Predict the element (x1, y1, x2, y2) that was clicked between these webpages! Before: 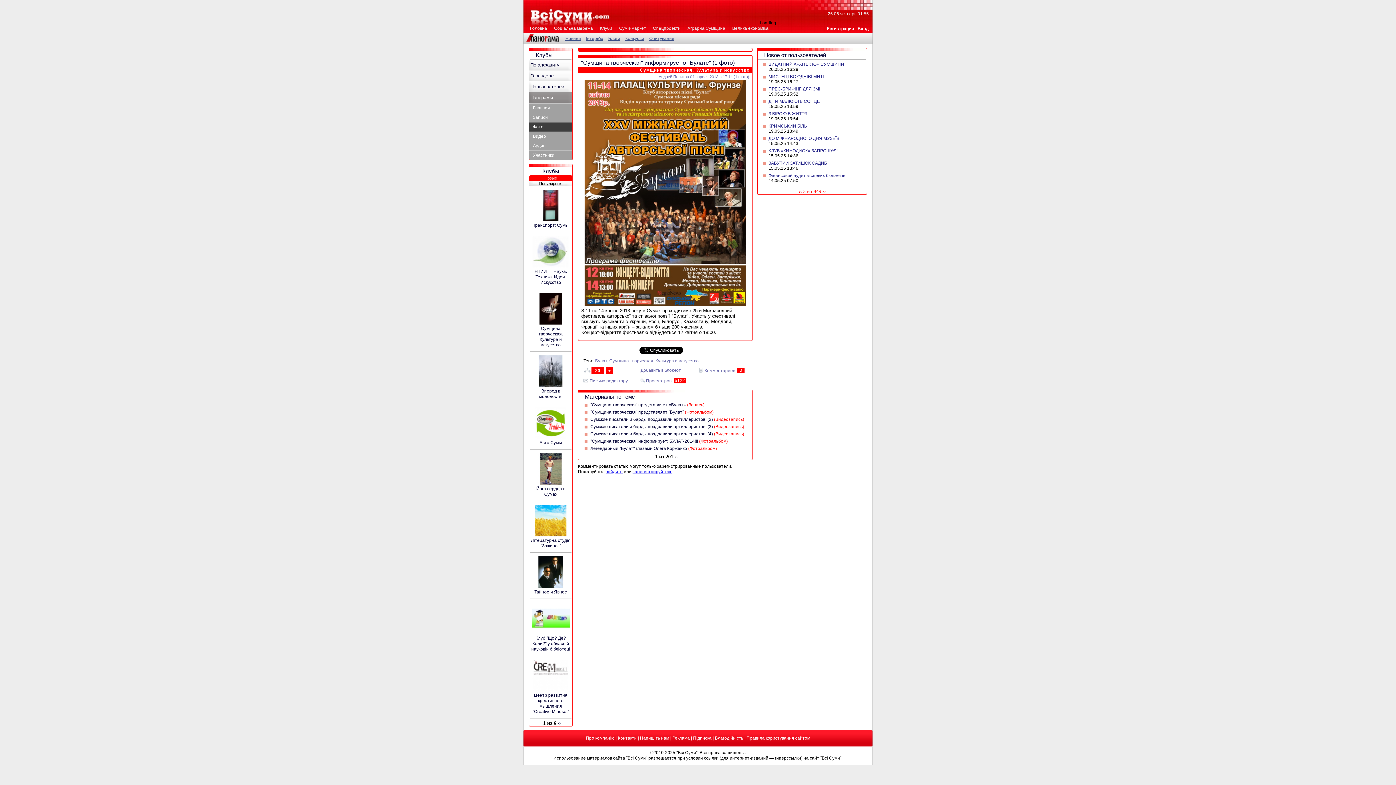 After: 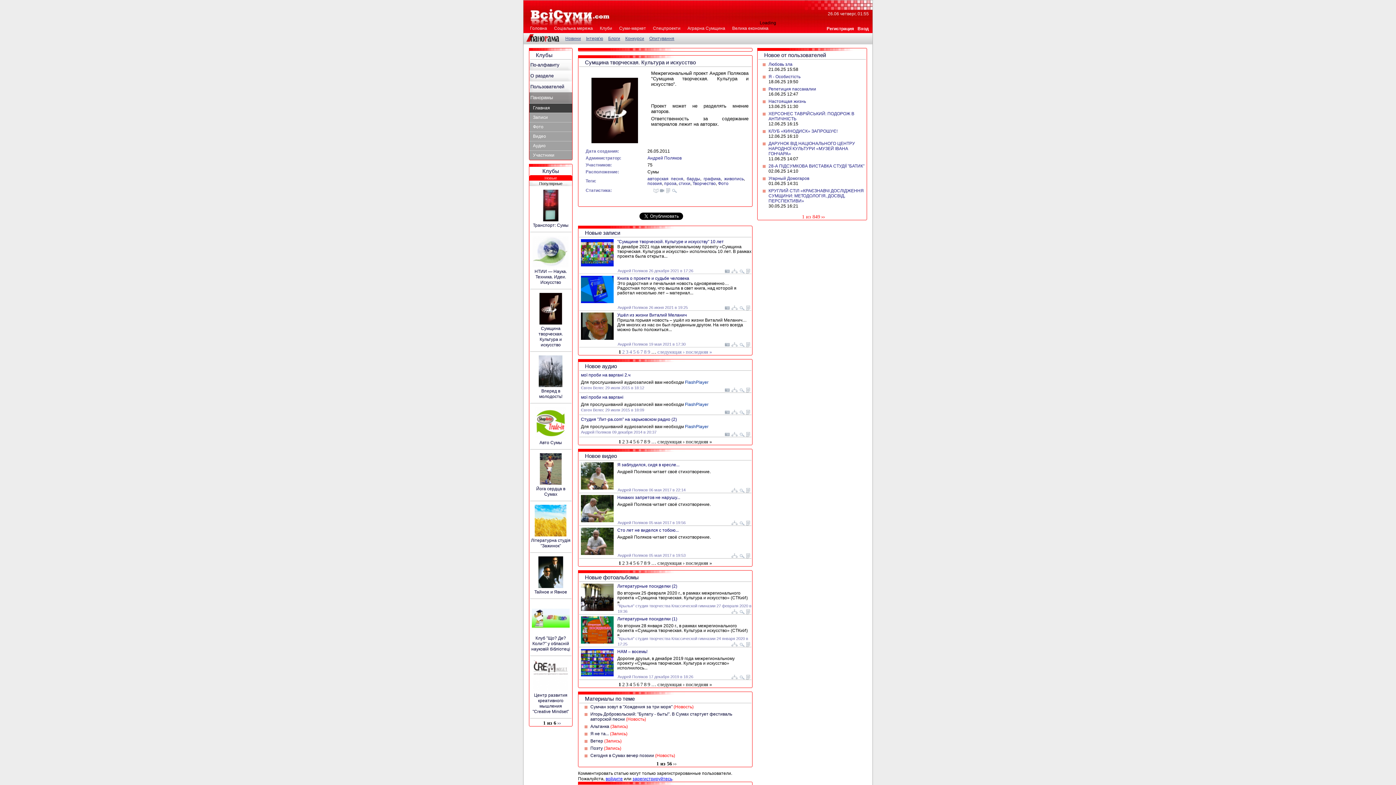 Action: label: Сумщина творческая. Культура и искусство bbox: (538, 326, 563, 347)